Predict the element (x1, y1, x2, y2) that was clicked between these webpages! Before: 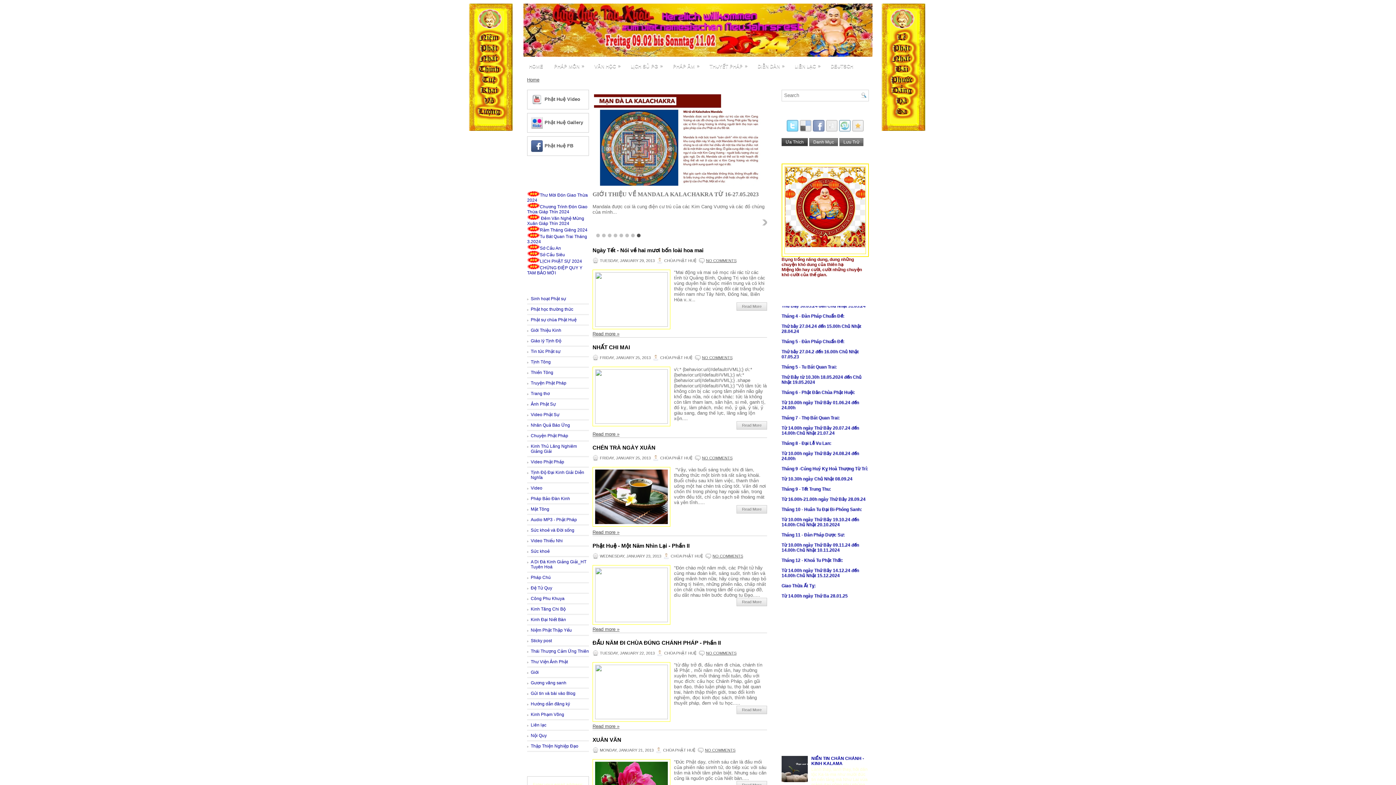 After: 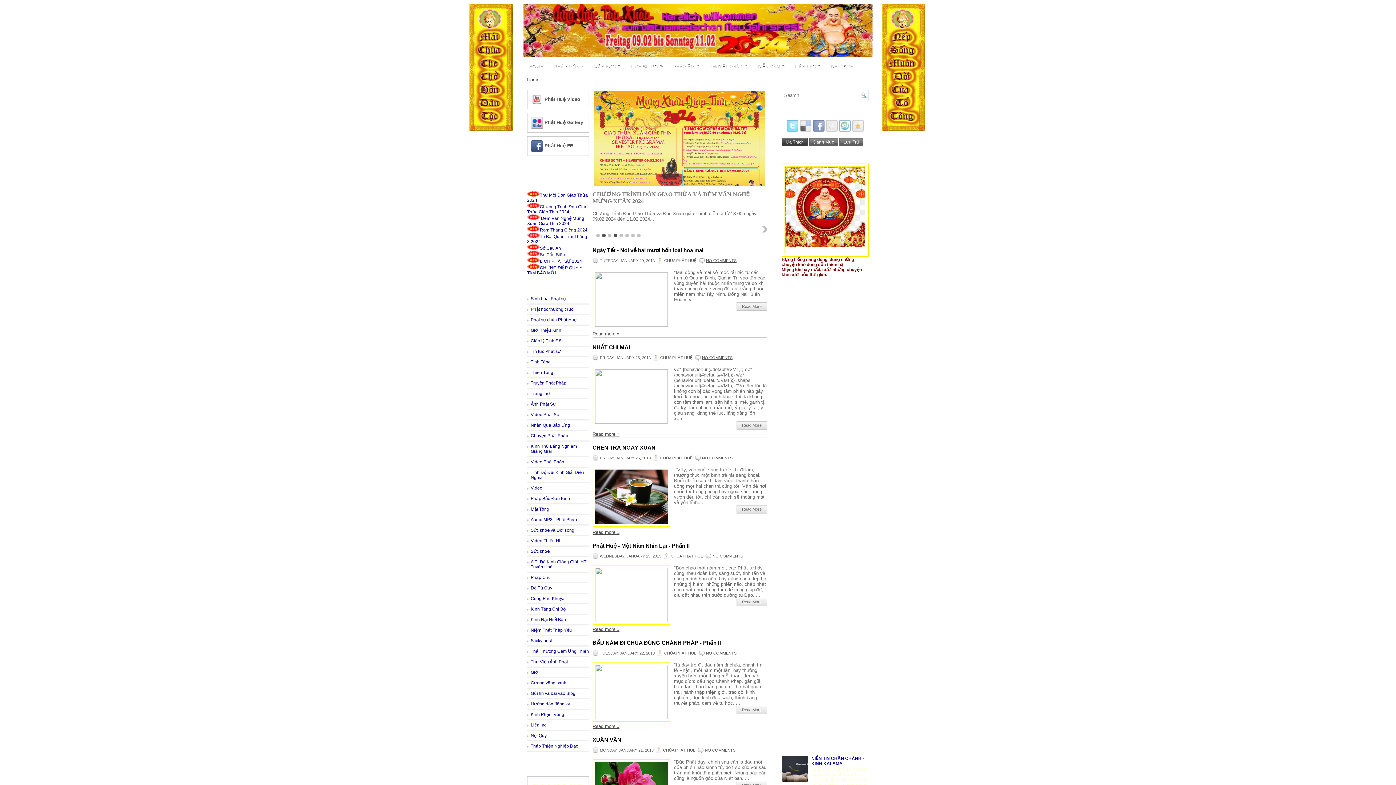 Action: label: 4 bbox: (613, 233, 617, 237)